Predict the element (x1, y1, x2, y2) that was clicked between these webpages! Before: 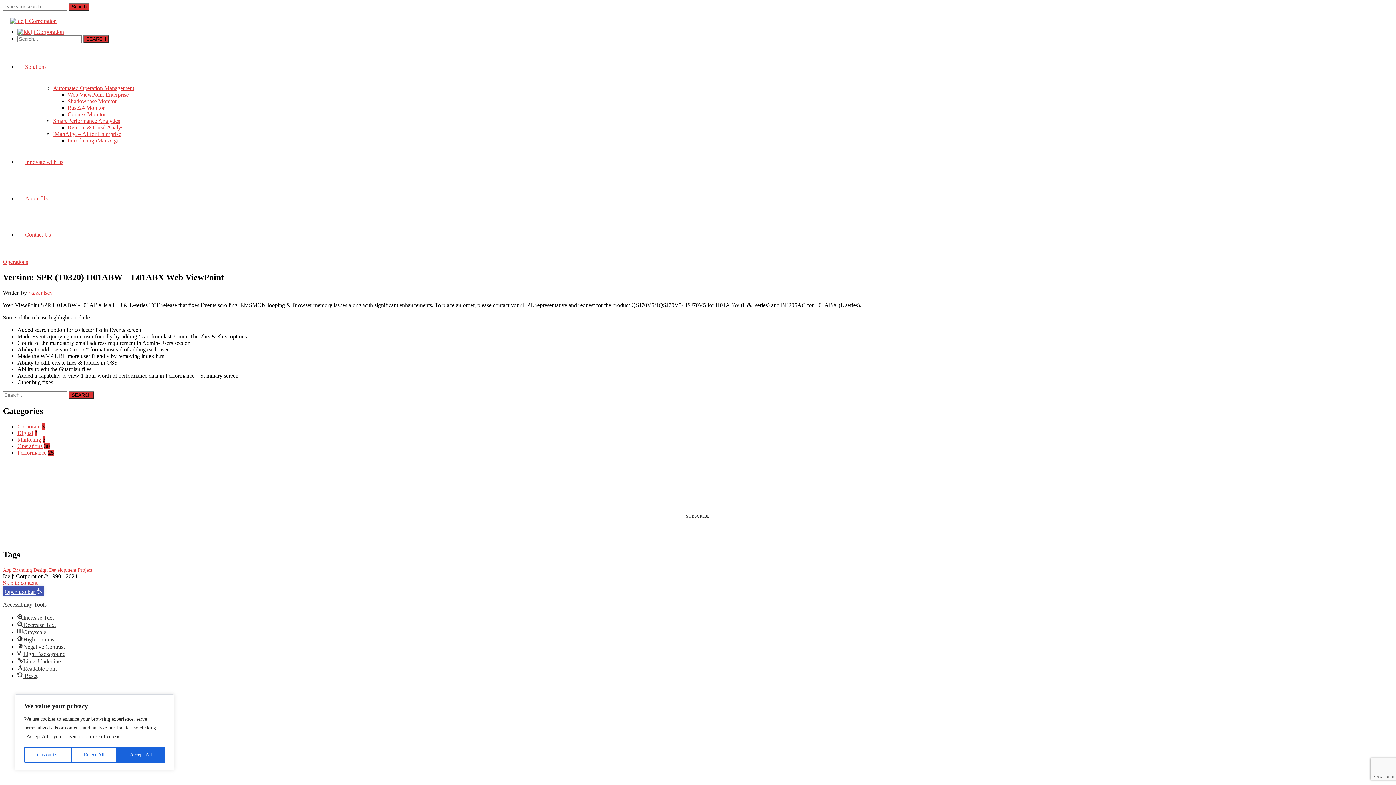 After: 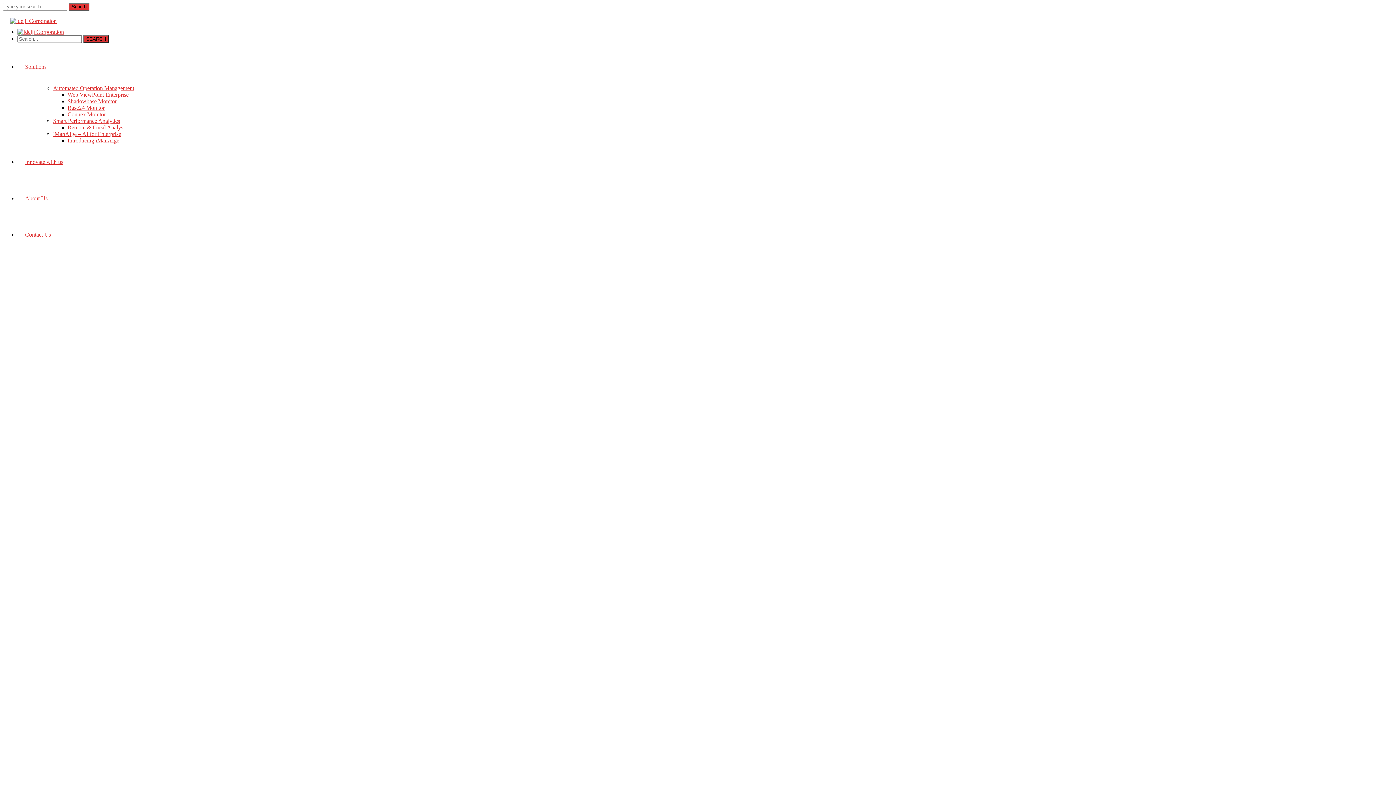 Action: bbox: (10, 17, 56, 24)